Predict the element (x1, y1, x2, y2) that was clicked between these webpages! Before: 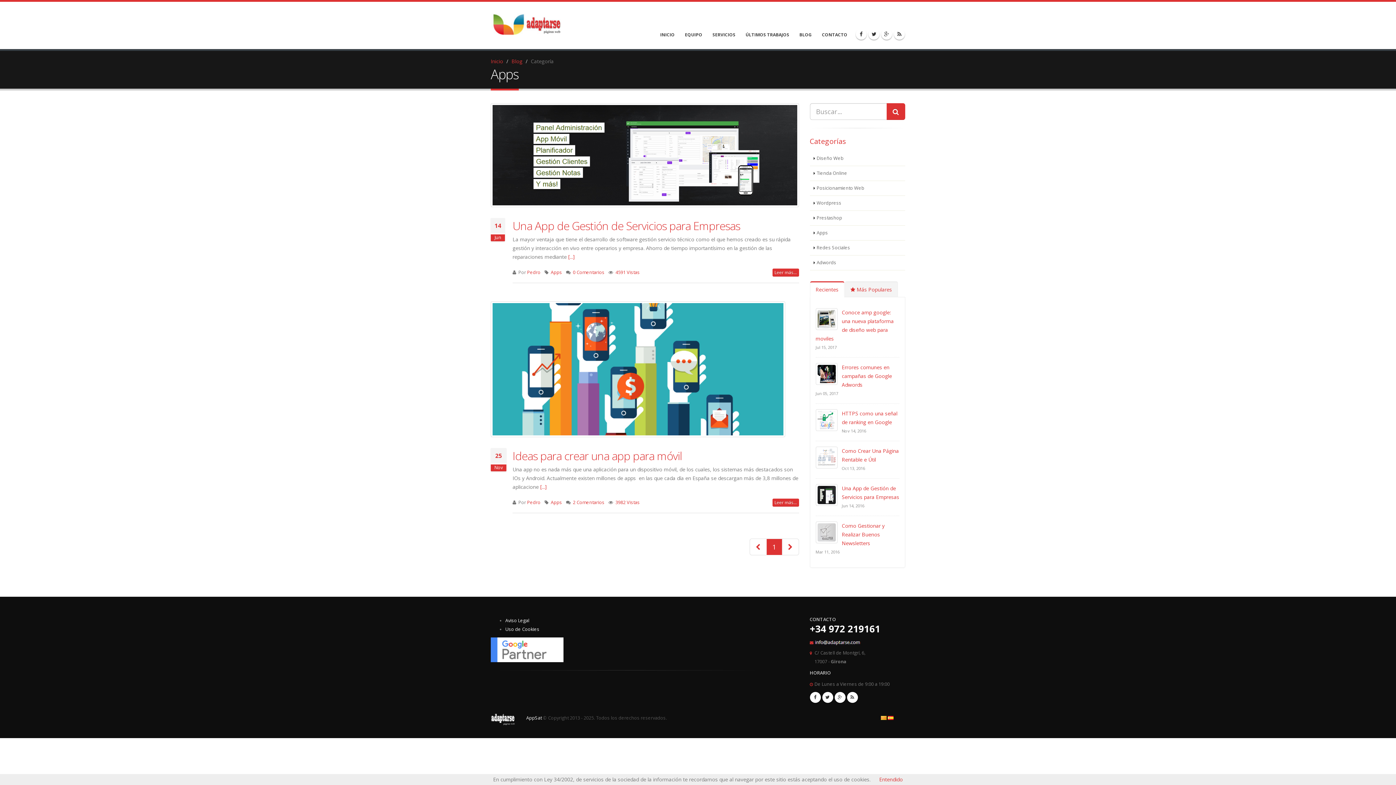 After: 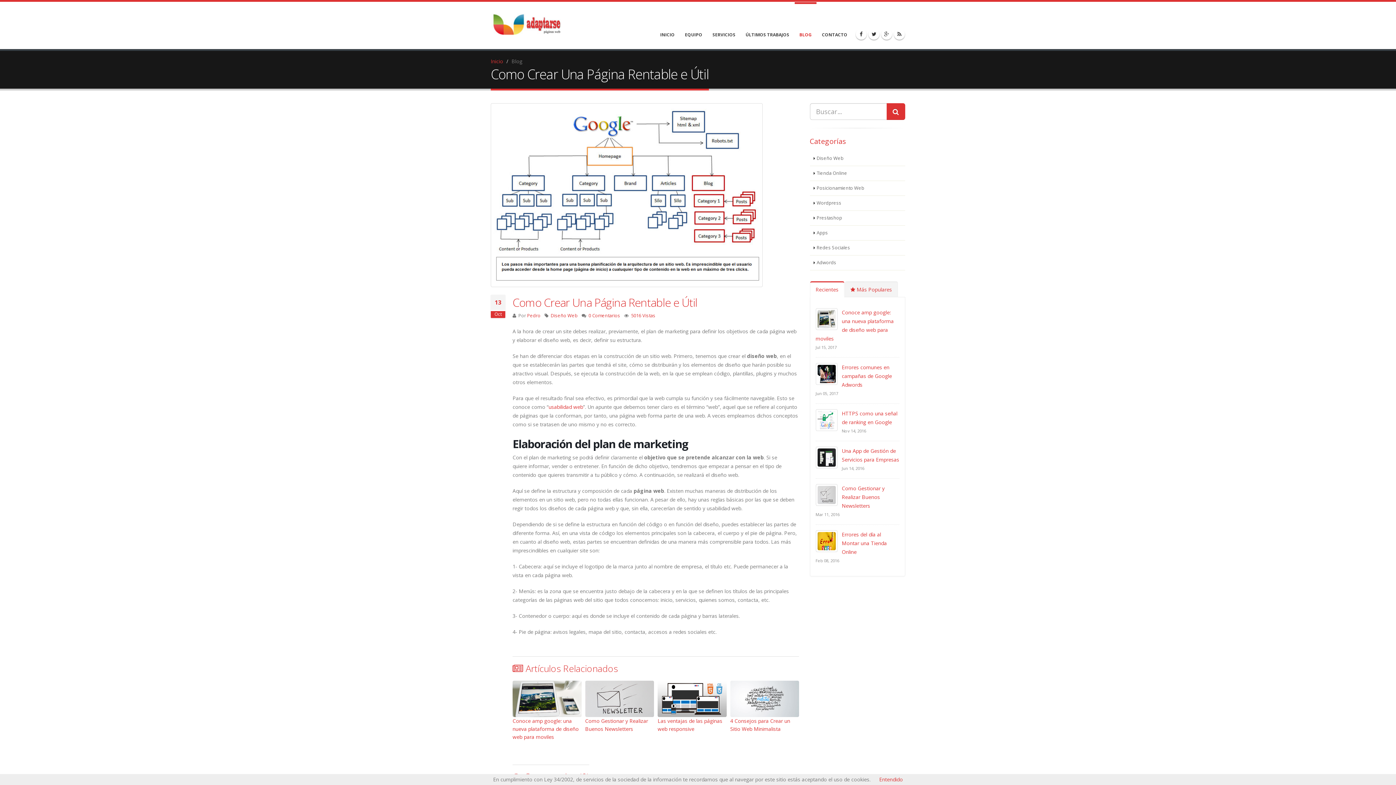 Action: bbox: (817, 453, 835, 460)